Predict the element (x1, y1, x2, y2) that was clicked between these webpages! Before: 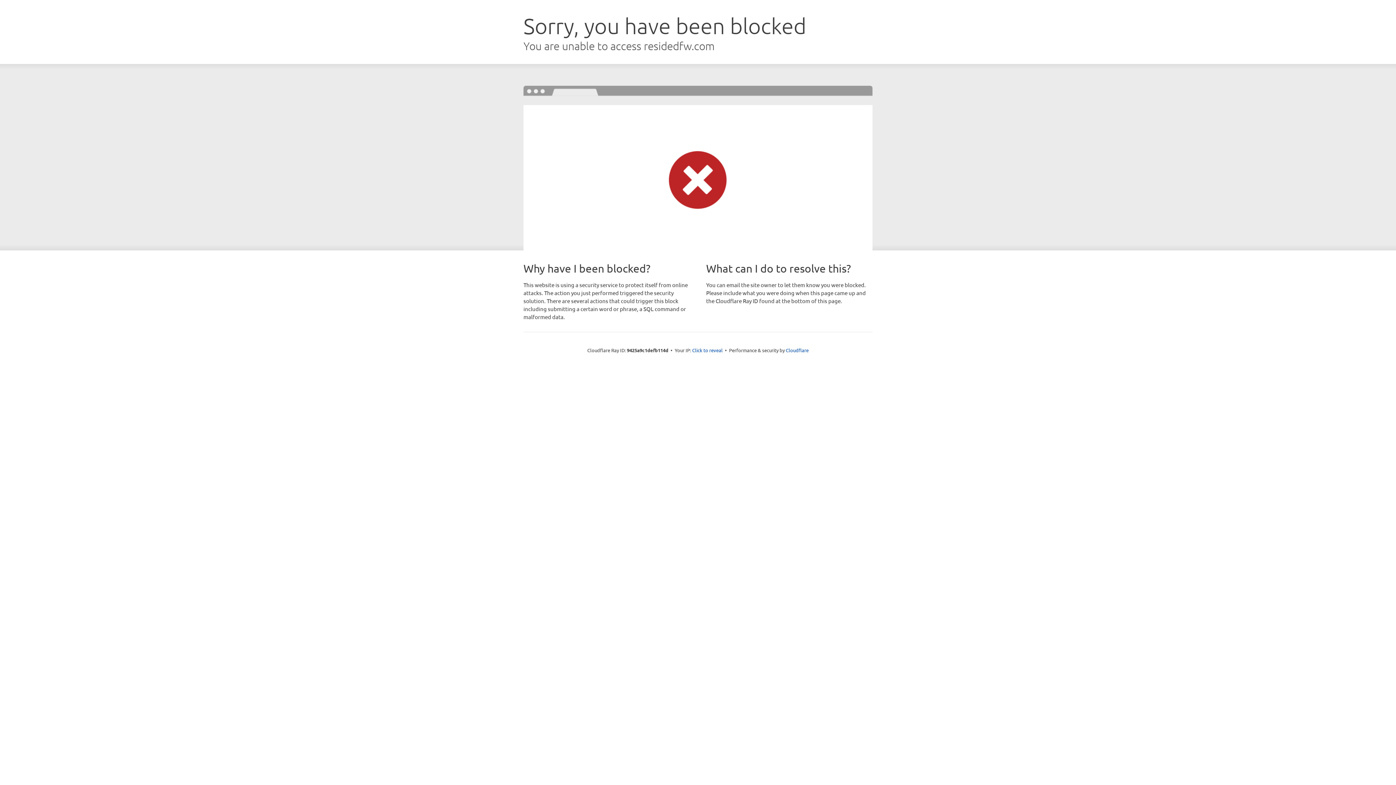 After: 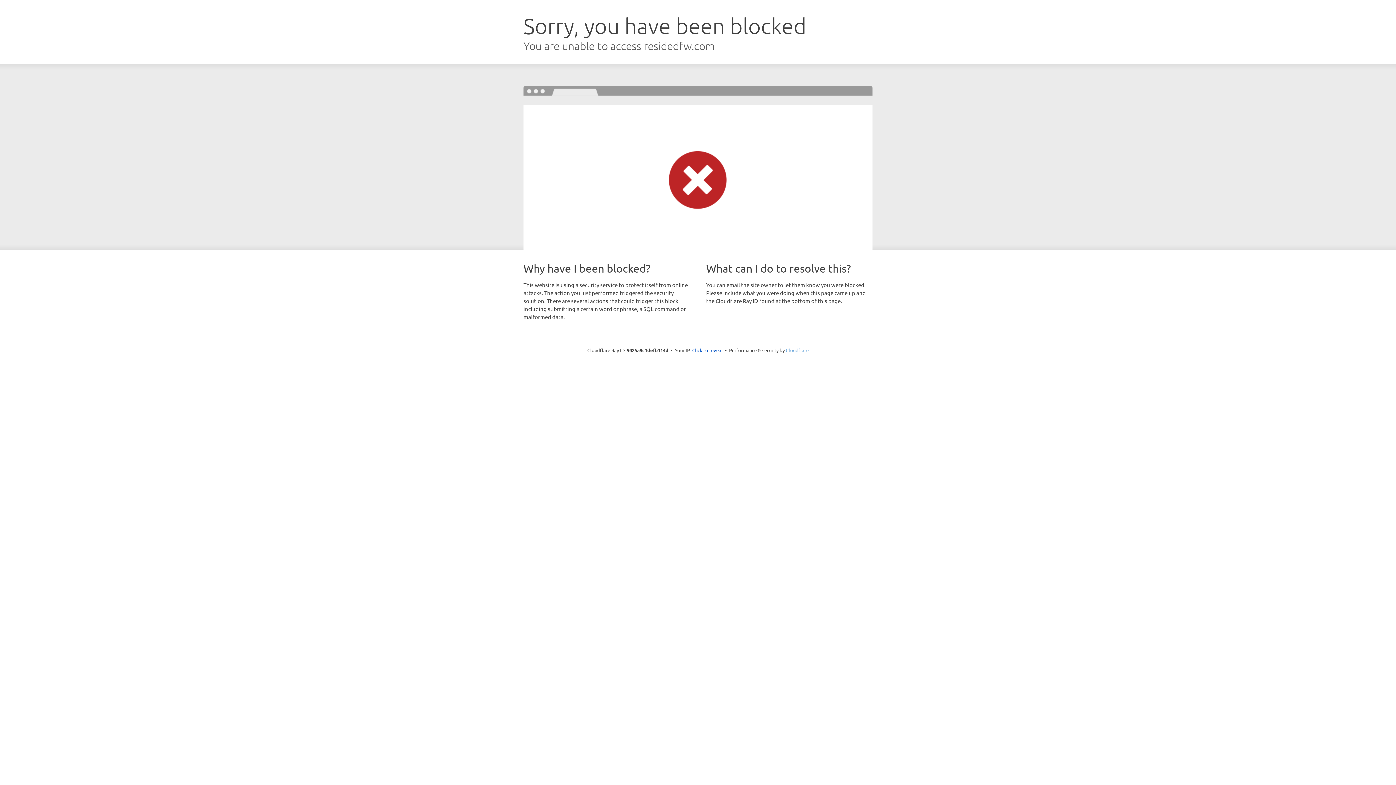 Action: bbox: (786, 347, 808, 353) label: Cloudflare